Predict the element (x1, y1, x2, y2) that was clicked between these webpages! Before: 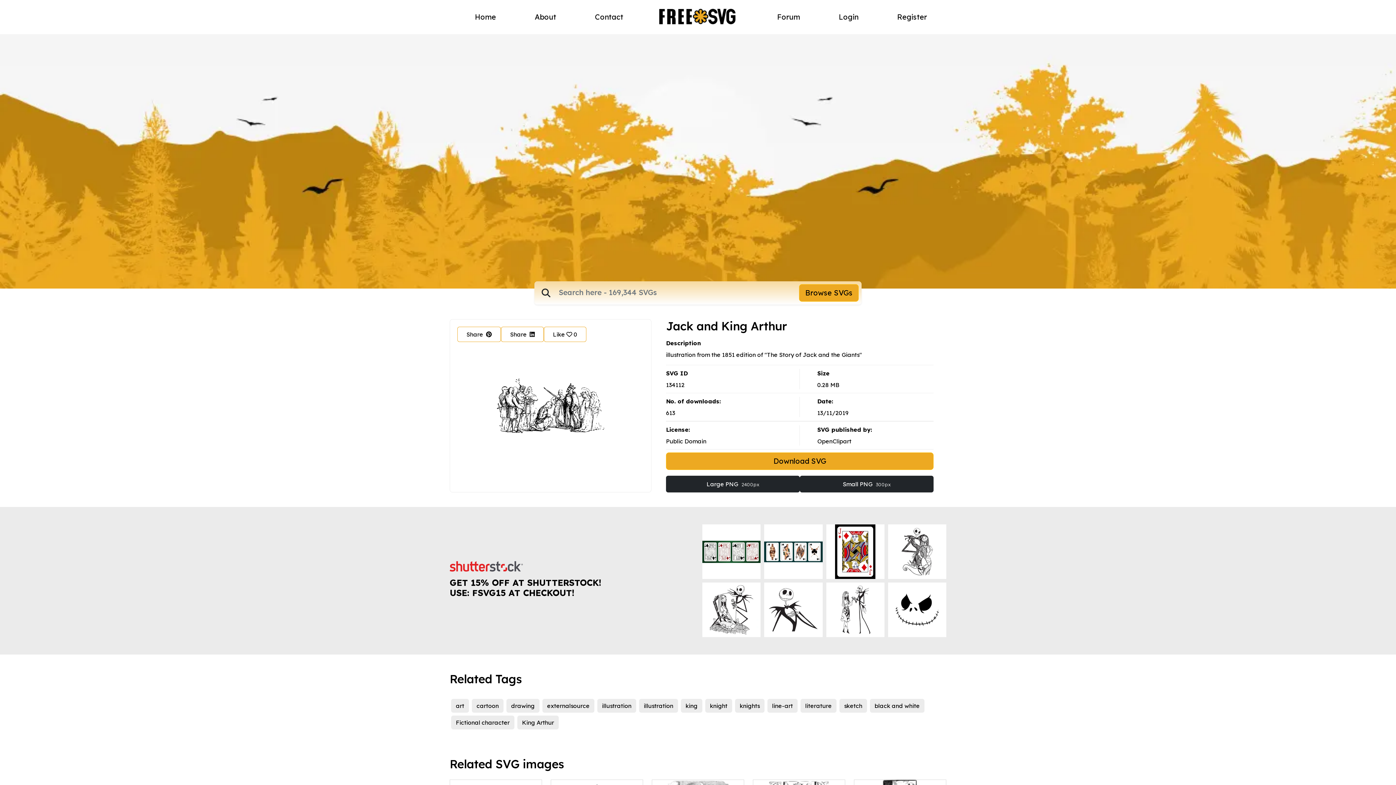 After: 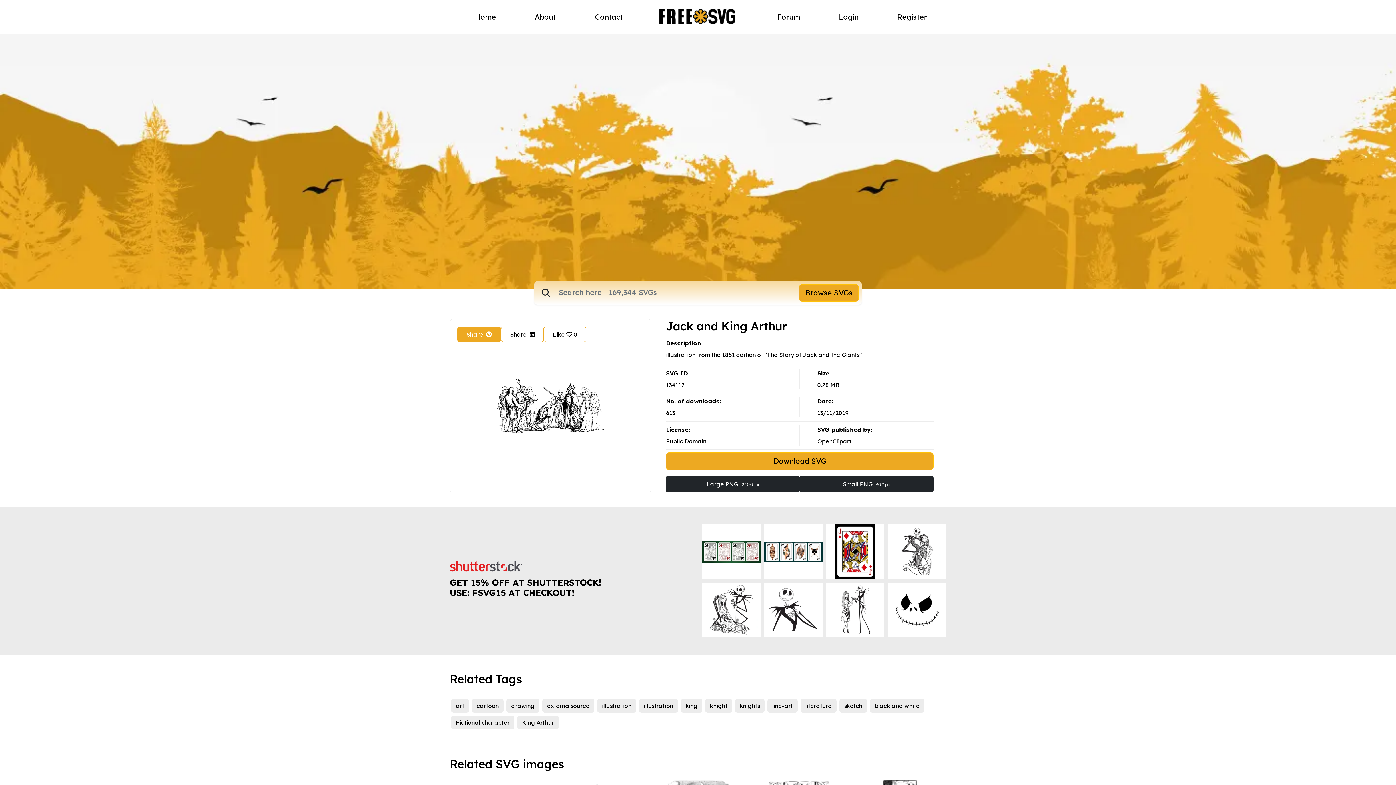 Action: bbox: (457, 327, 501, 342) label: Share